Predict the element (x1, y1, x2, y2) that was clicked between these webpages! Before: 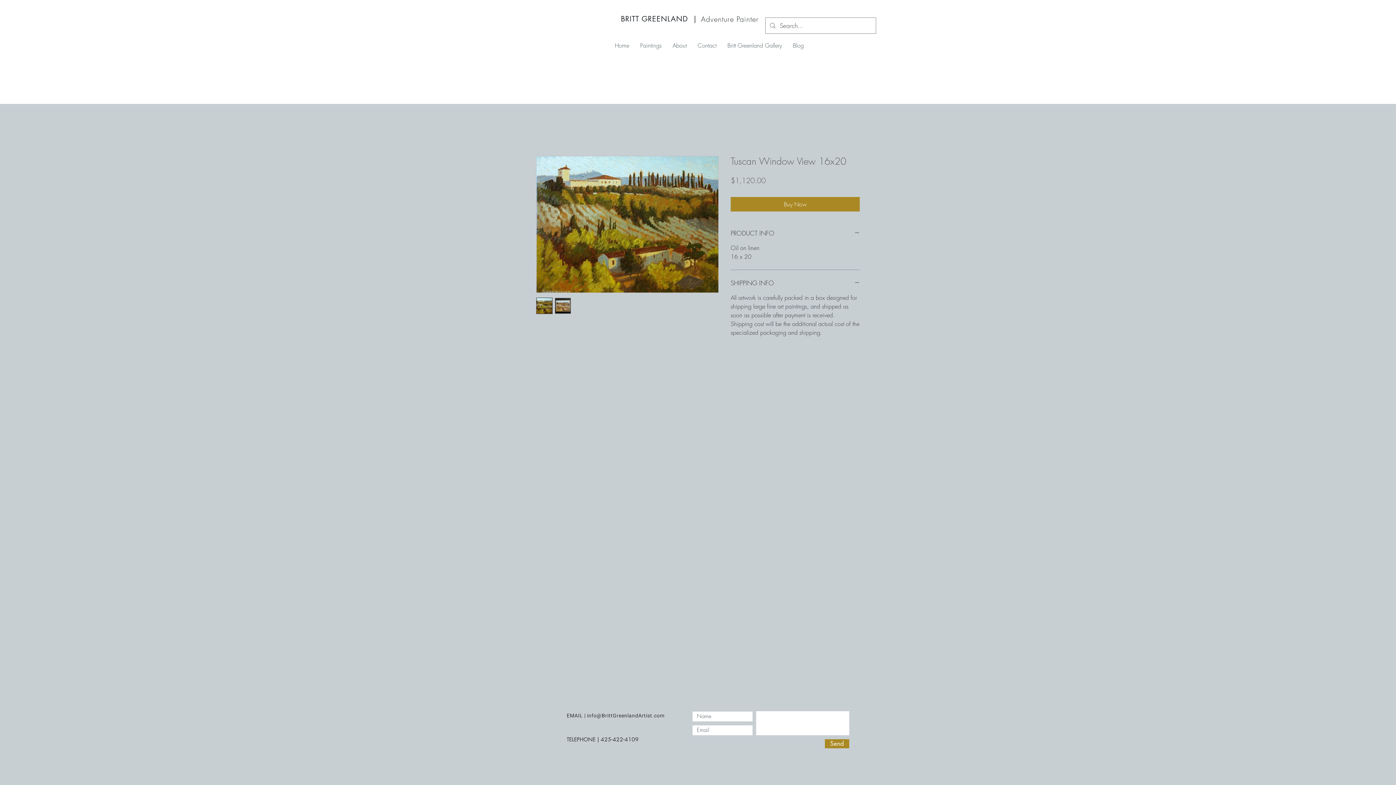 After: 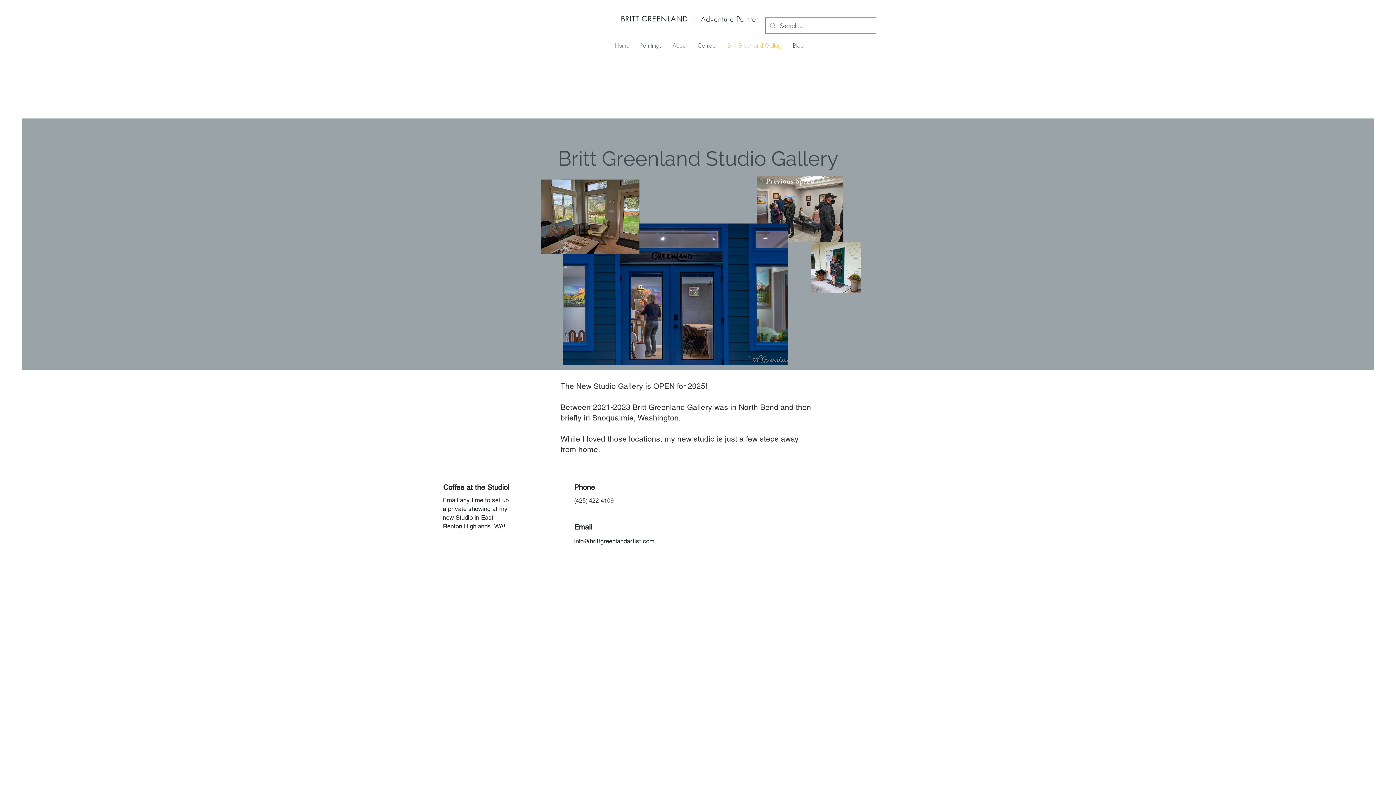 Action: label: Britt Greenland Gallery bbox: (722, 36, 787, 54)